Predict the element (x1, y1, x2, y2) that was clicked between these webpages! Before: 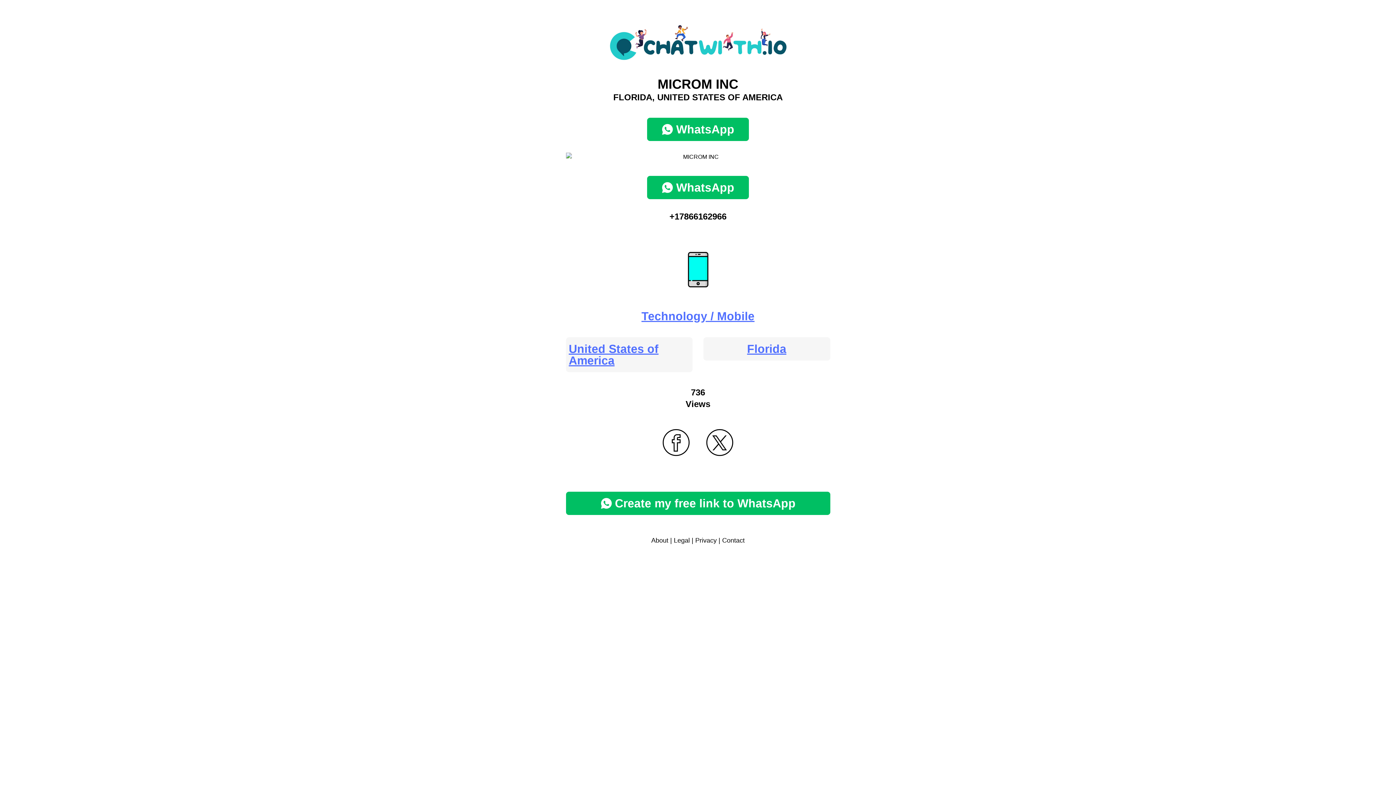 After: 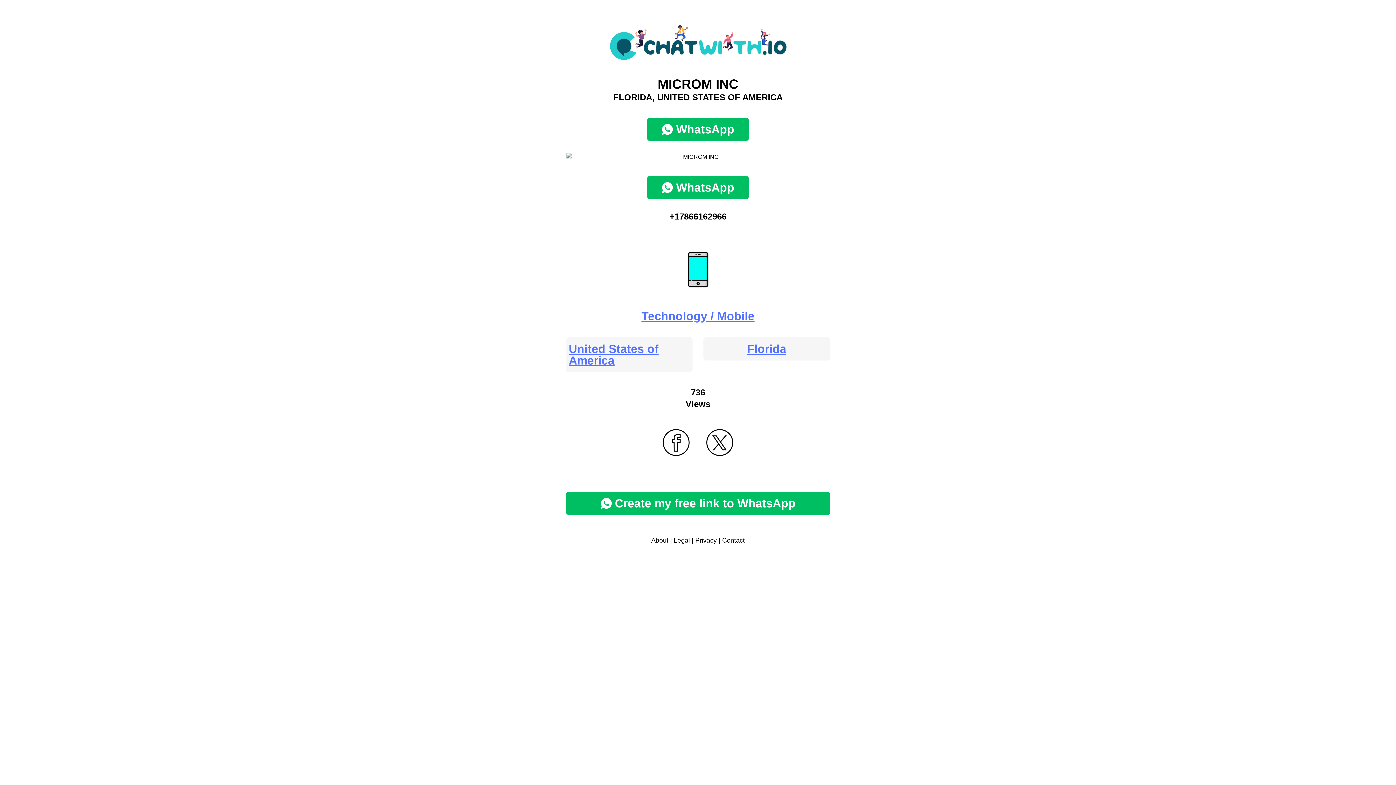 Action: bbox: (701, 424, 738, 461)